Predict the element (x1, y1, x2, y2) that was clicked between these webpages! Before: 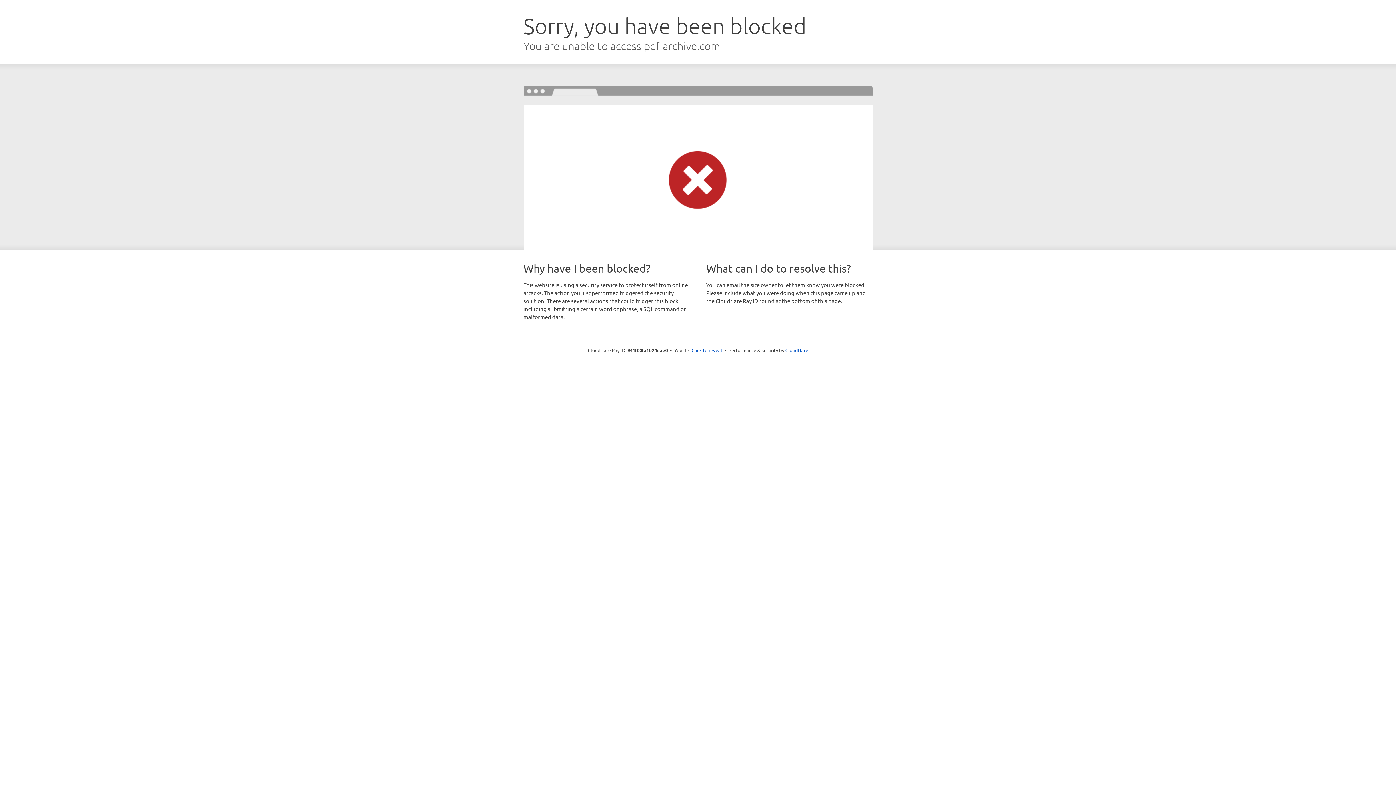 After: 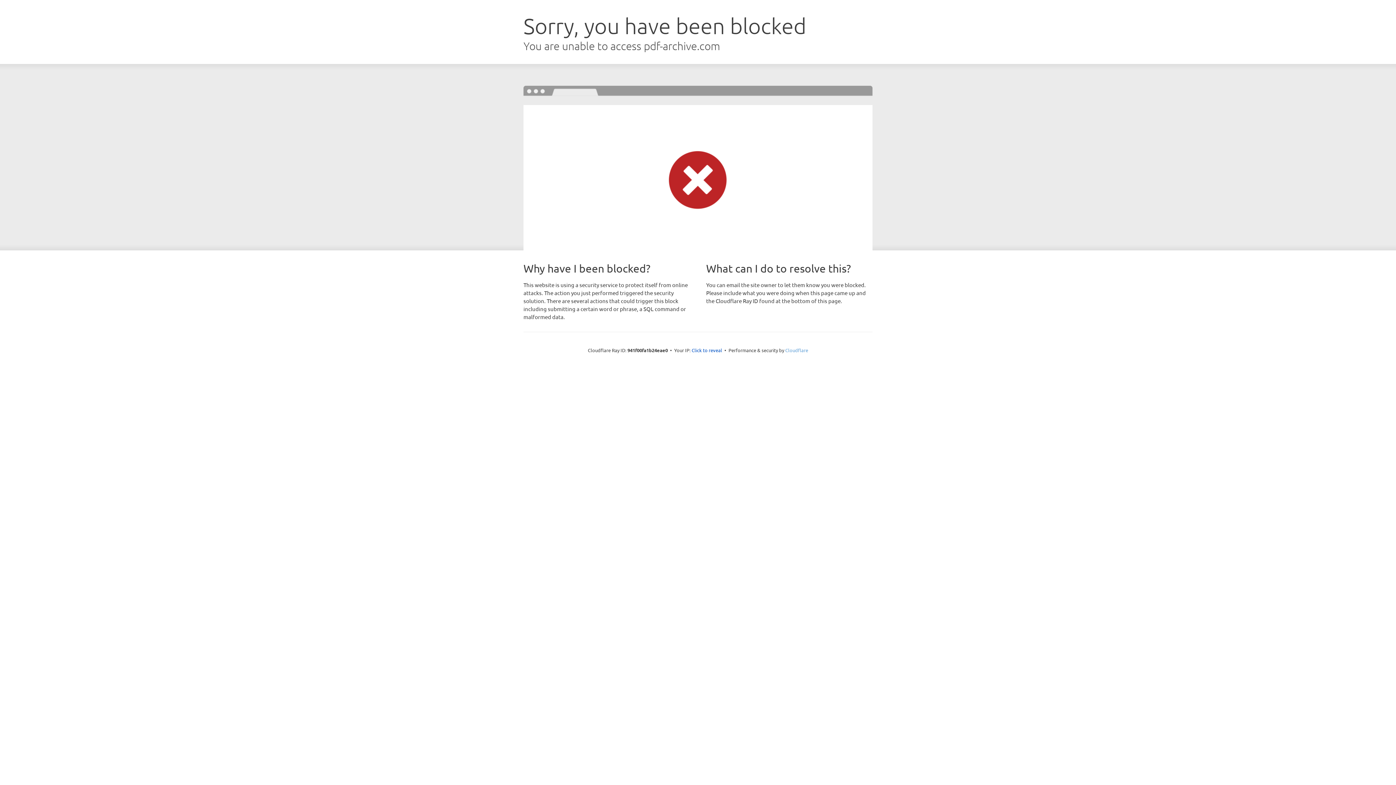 Action: bbox: (785, 347, 808, 353) label: Cloudflare